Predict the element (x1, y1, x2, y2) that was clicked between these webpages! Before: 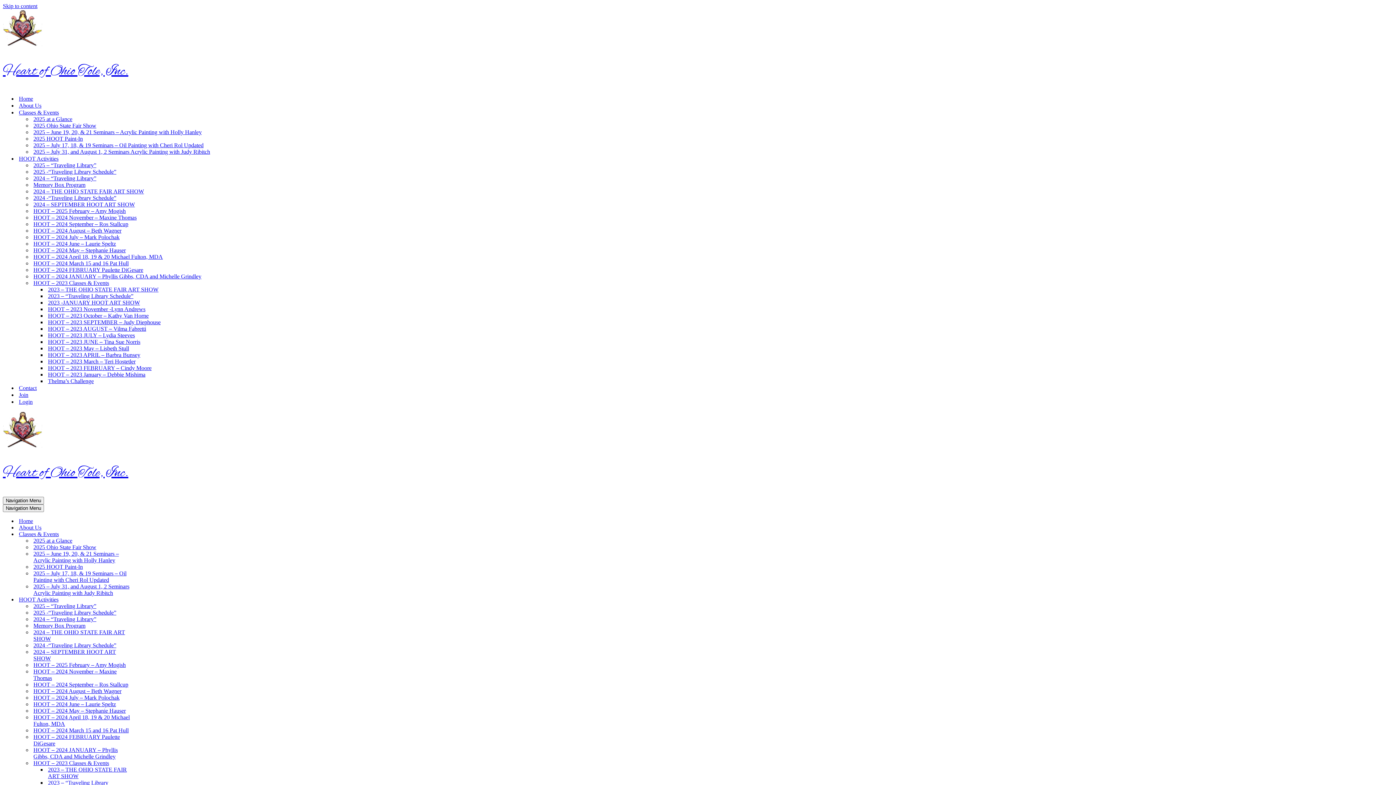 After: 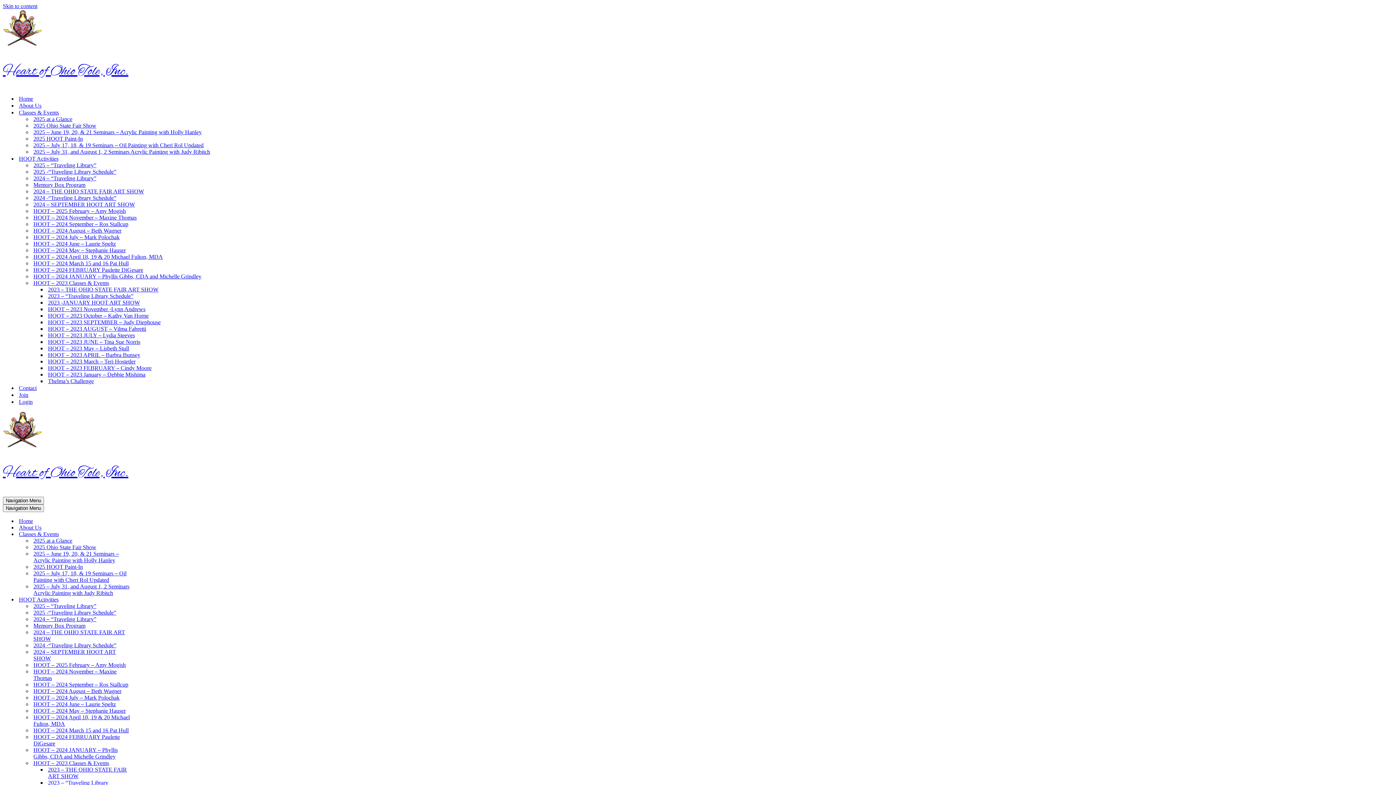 Action: bbox: (33, 240, 116, 247) label: HOOT – 2024 June – Laurie Speltz